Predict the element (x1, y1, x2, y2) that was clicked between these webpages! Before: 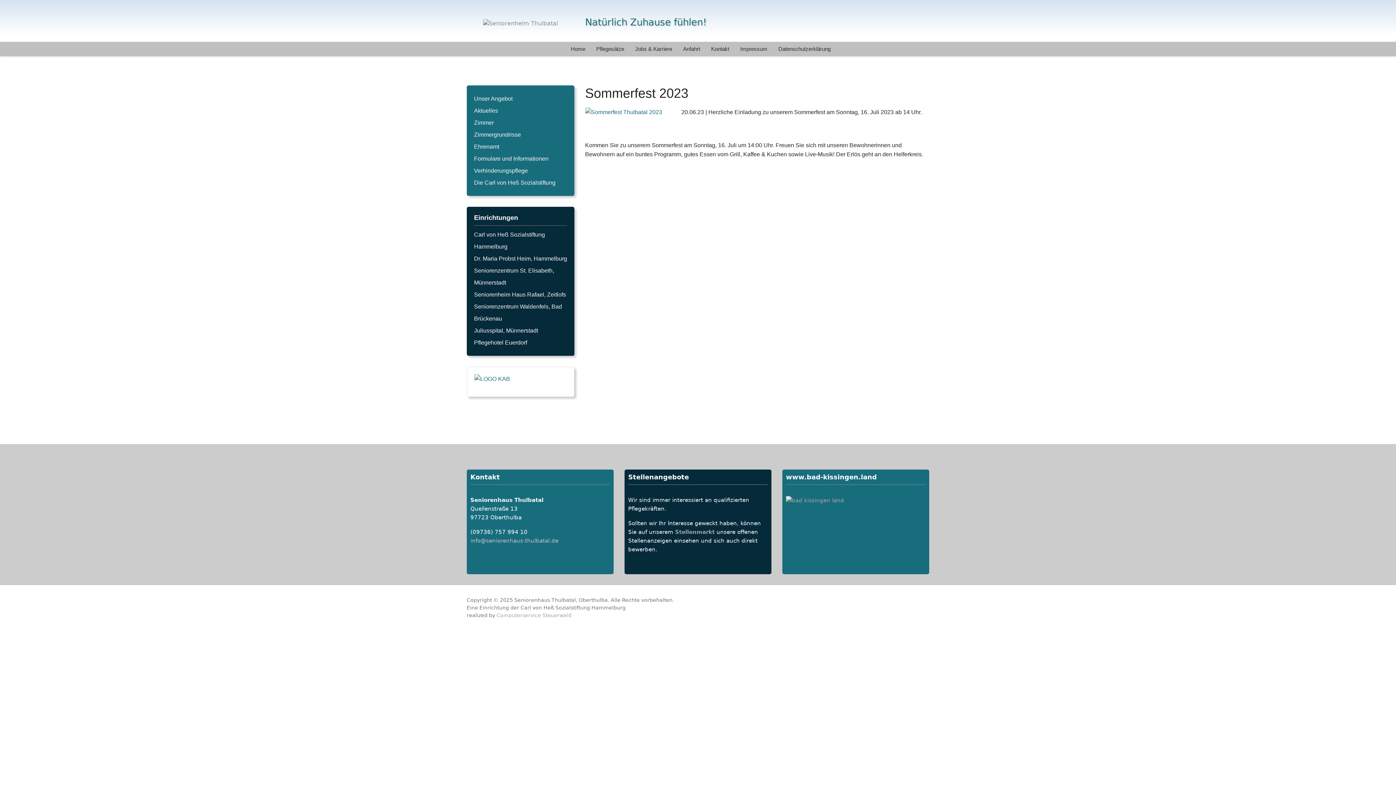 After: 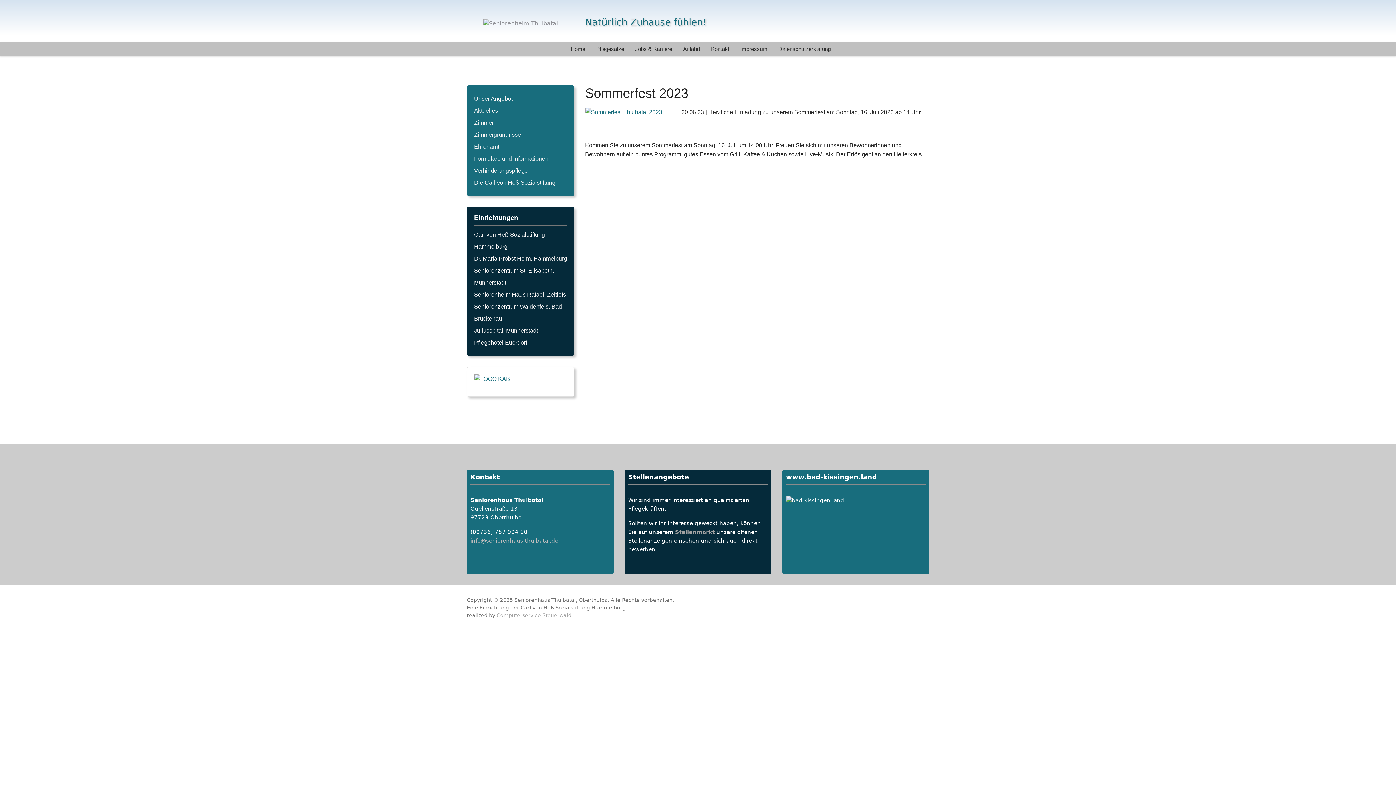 Action: bbox: (786, 497, 844, 503)